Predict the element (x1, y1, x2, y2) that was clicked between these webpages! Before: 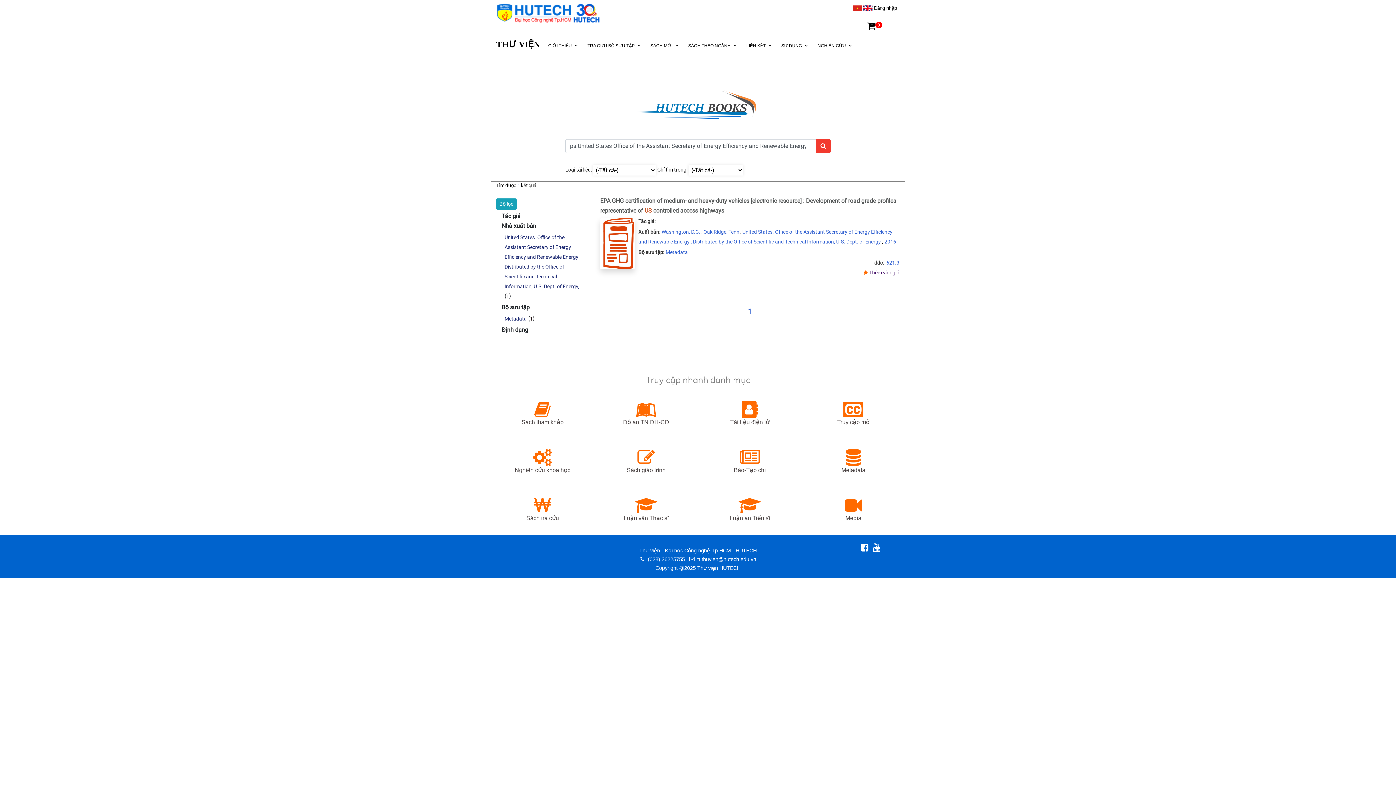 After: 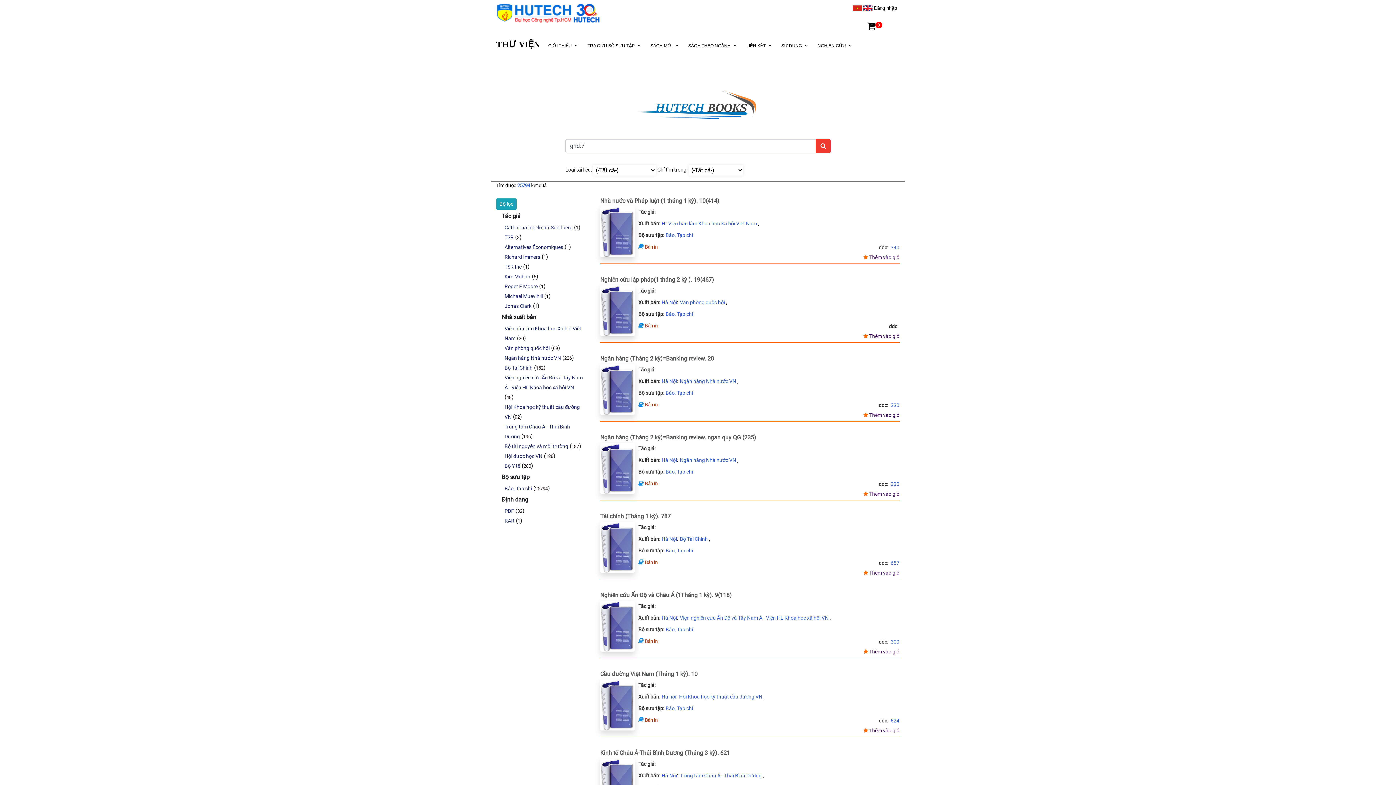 Action: label: Báo-Tạp chí bbox: (707, 458, 792, 473)